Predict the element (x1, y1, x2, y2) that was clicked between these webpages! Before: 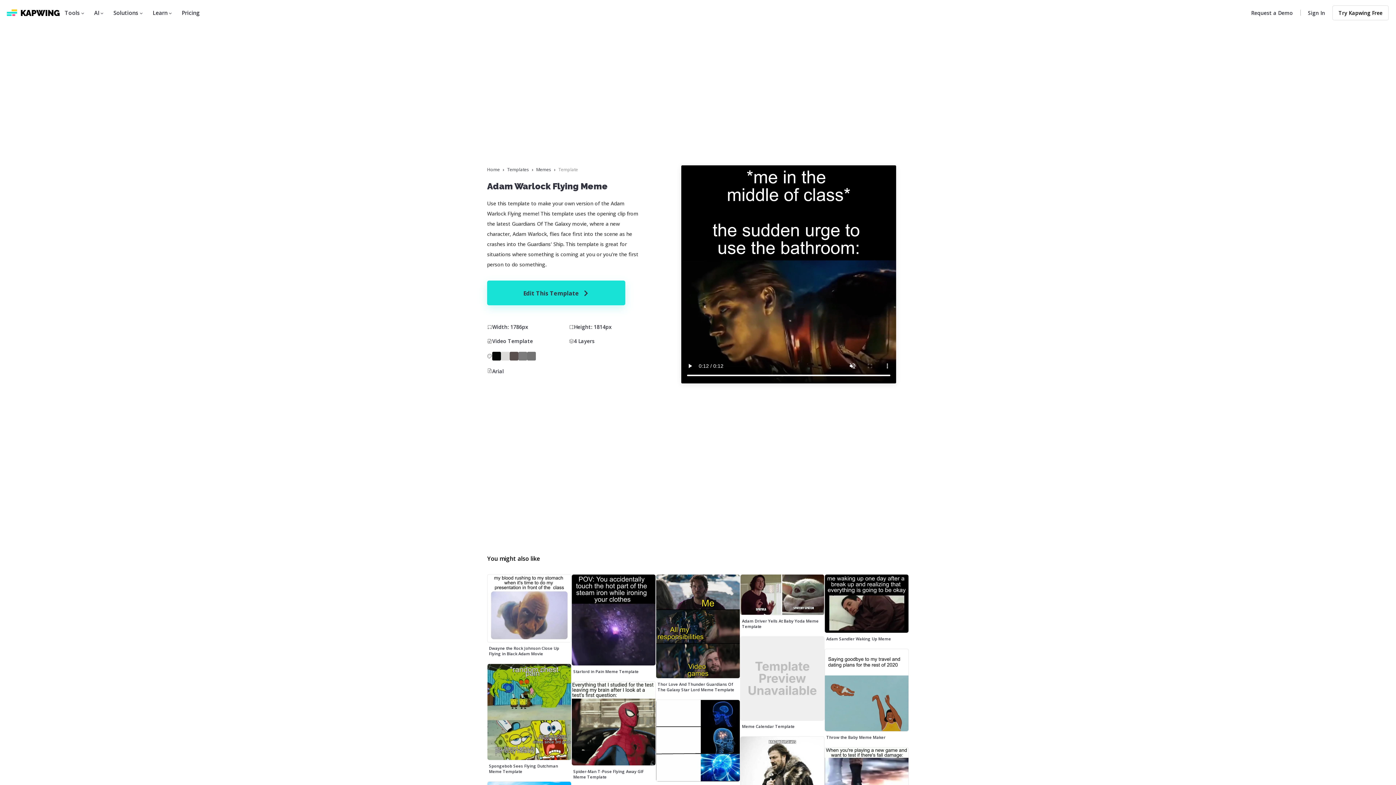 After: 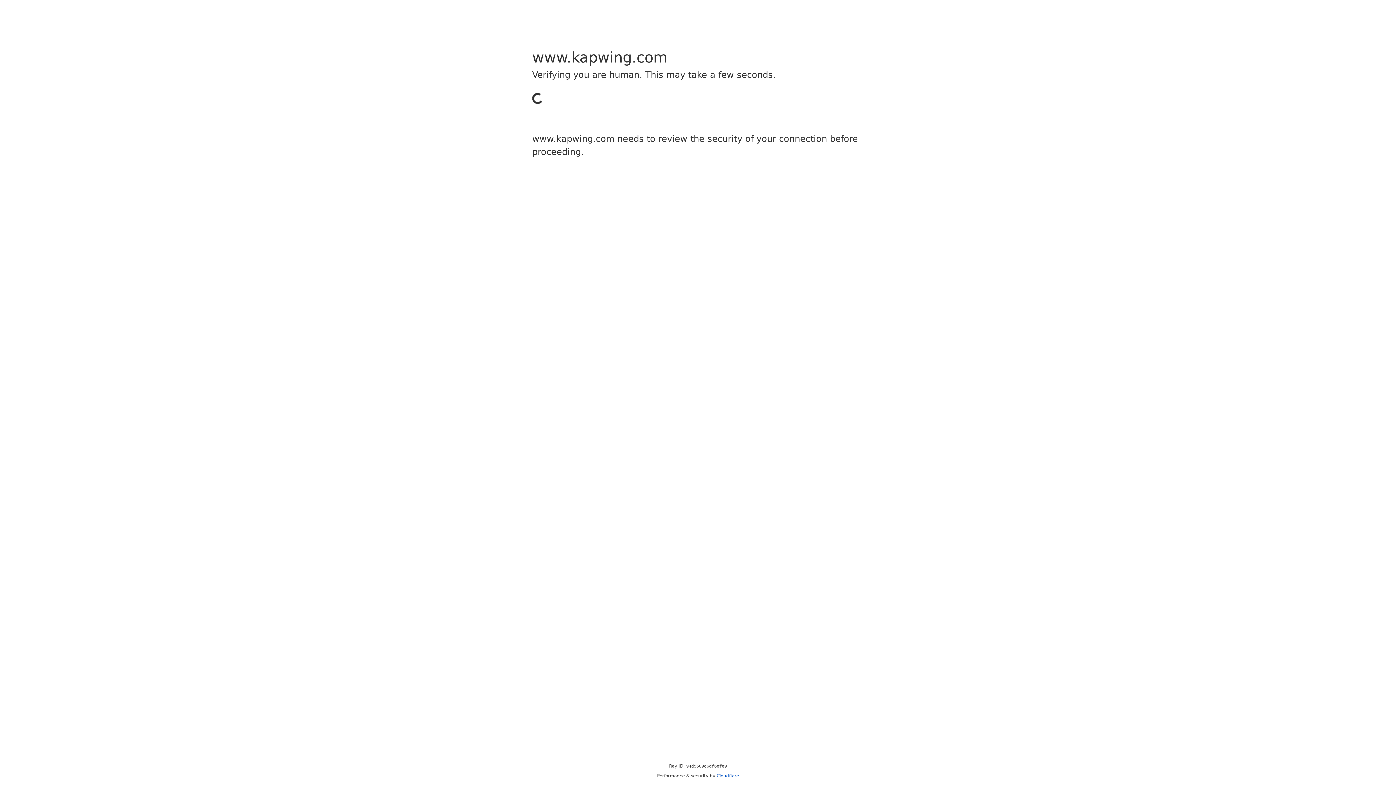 Action: bbox: (507, 166, 529, 172) label: Templates